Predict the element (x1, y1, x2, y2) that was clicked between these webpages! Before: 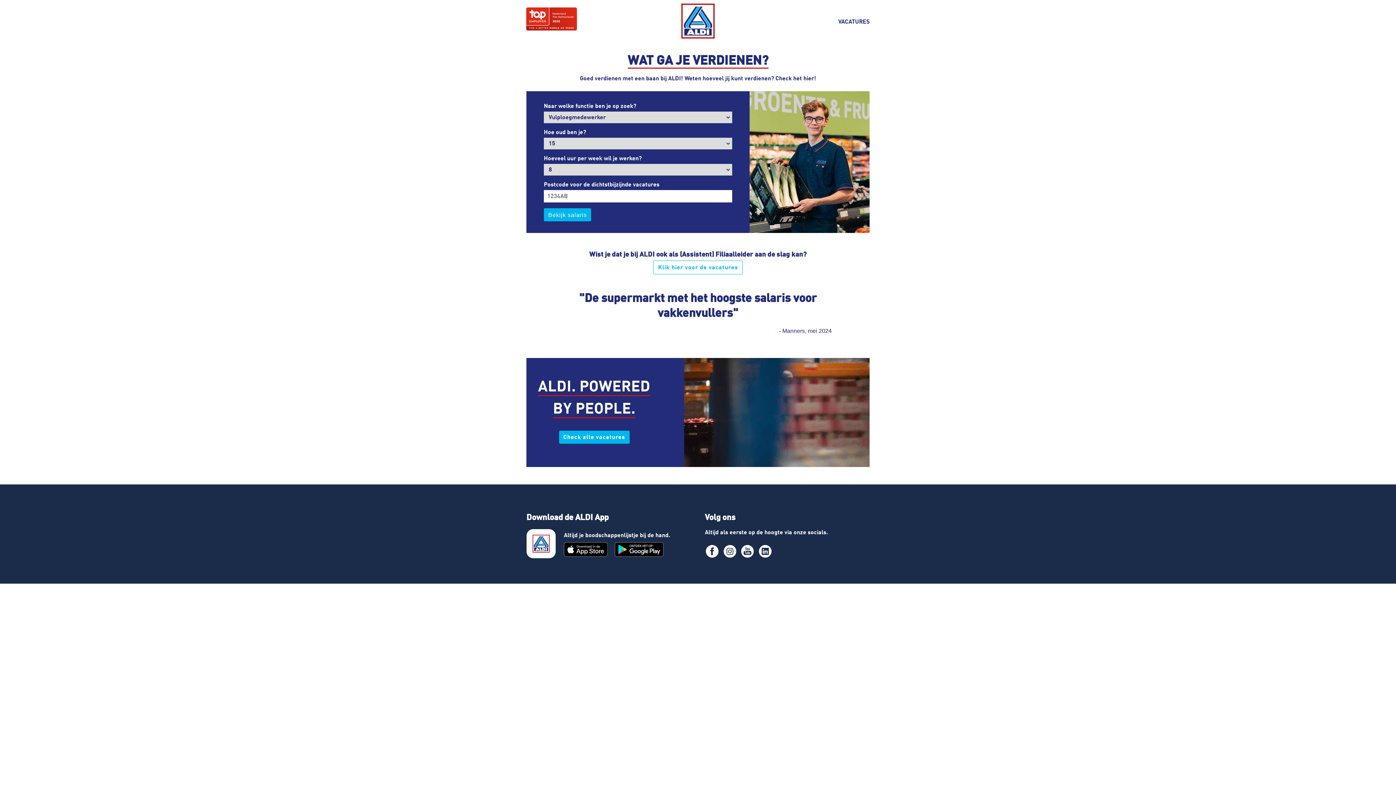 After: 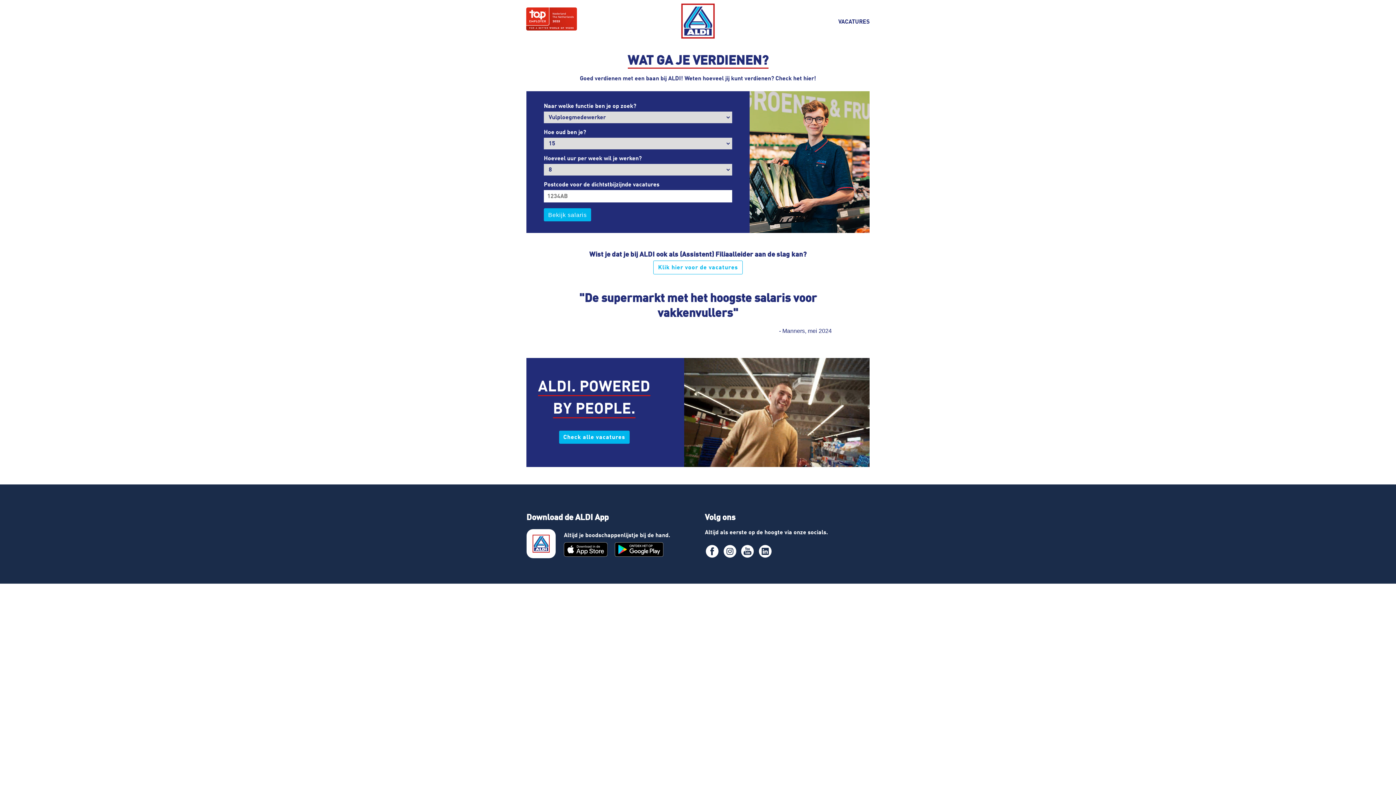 Action: bbox: (680, 34, 716, 40)